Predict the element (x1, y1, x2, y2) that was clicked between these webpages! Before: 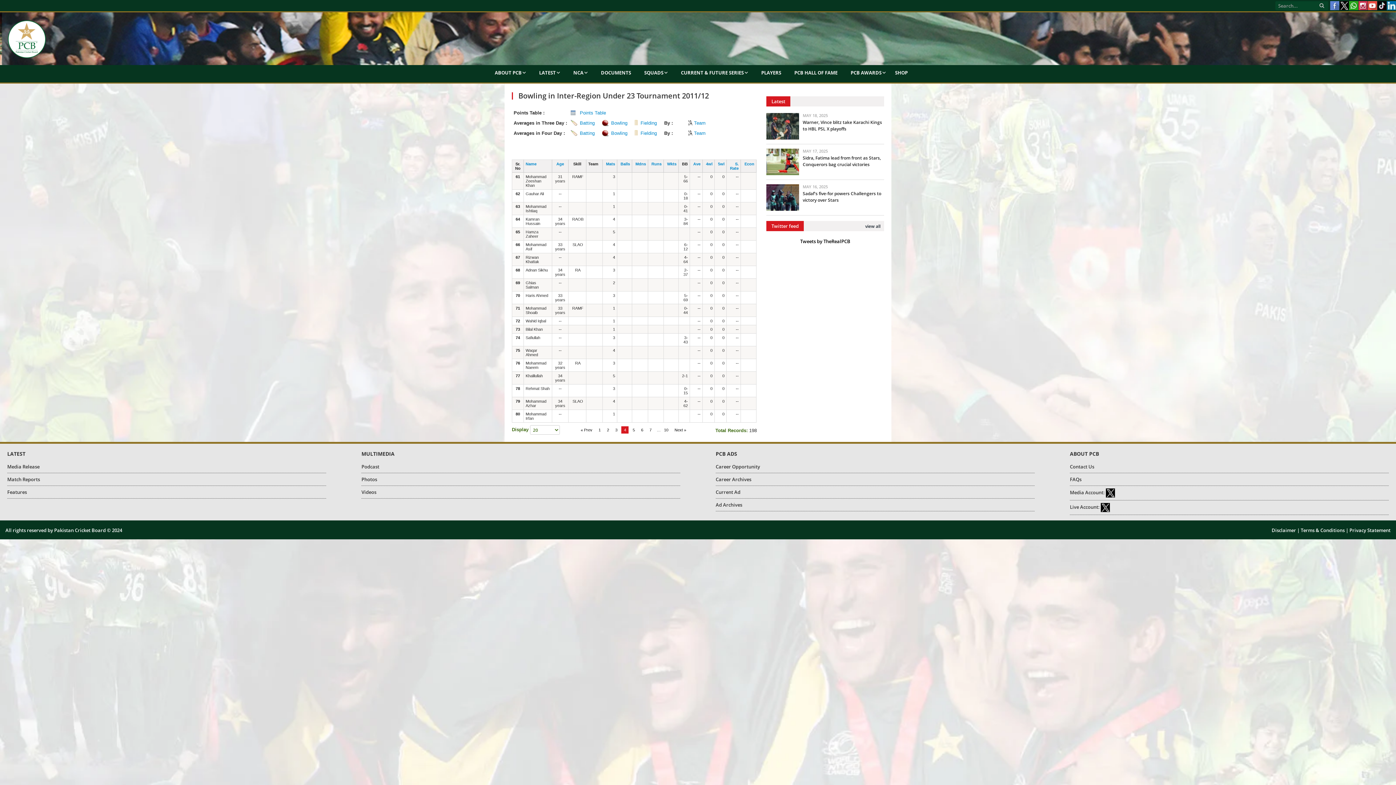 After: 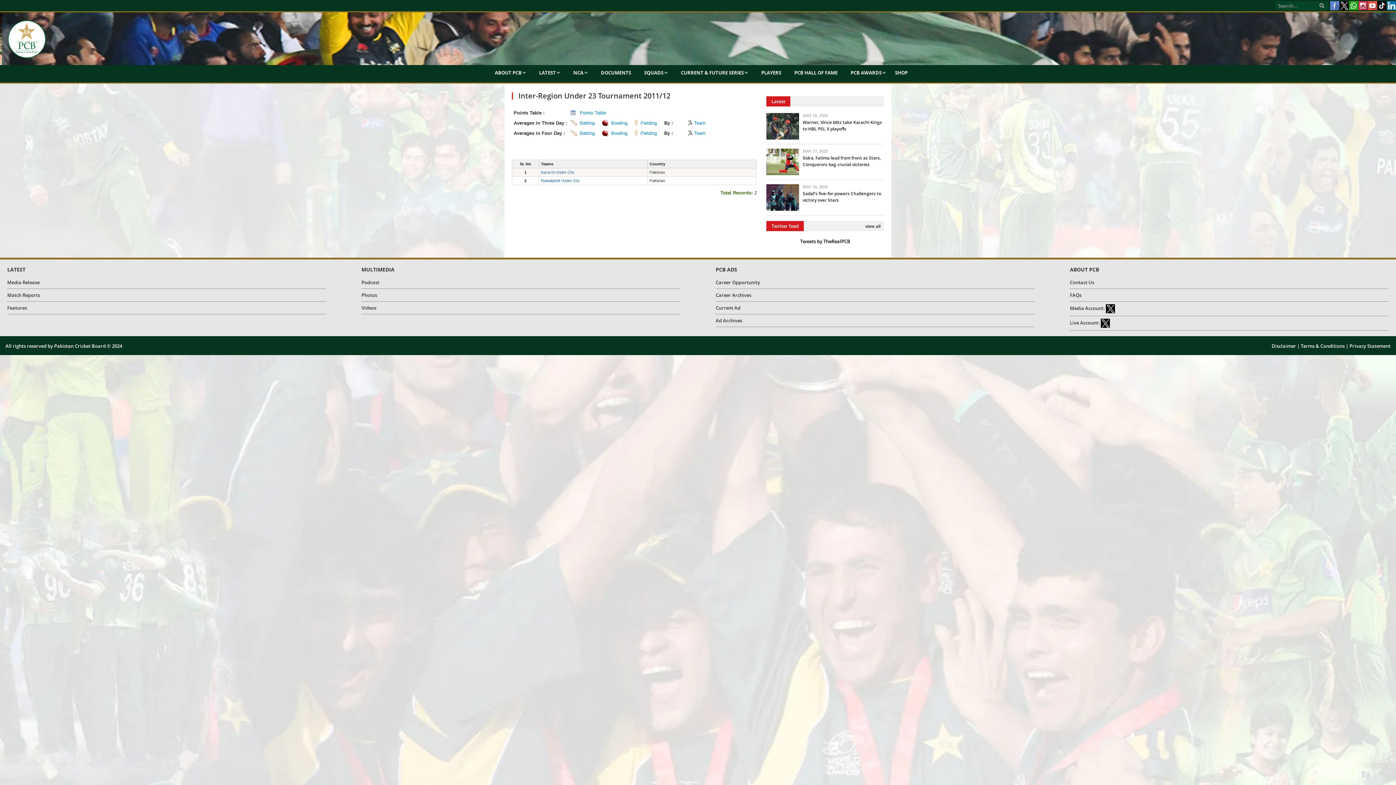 Action: bbox: (687, 130, 705, 136) label: Team